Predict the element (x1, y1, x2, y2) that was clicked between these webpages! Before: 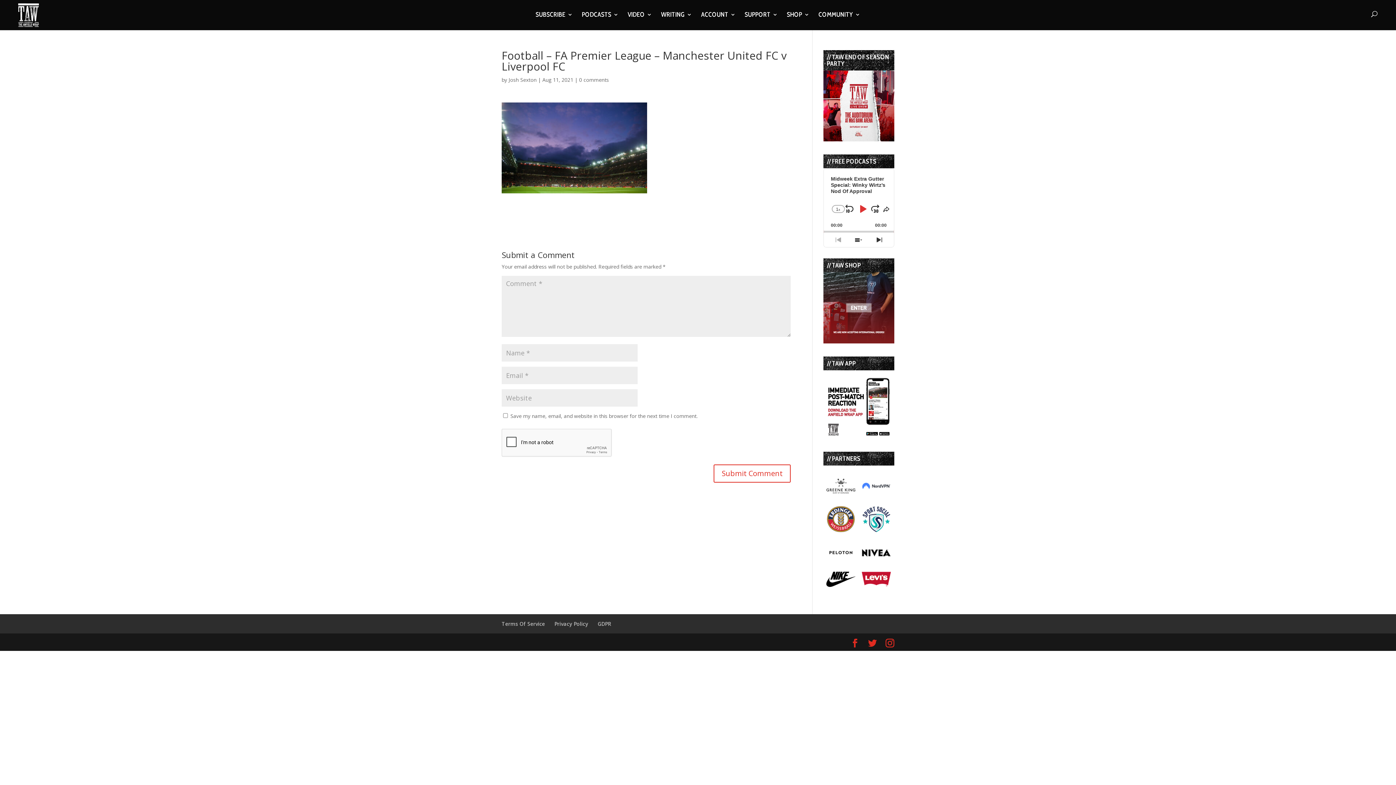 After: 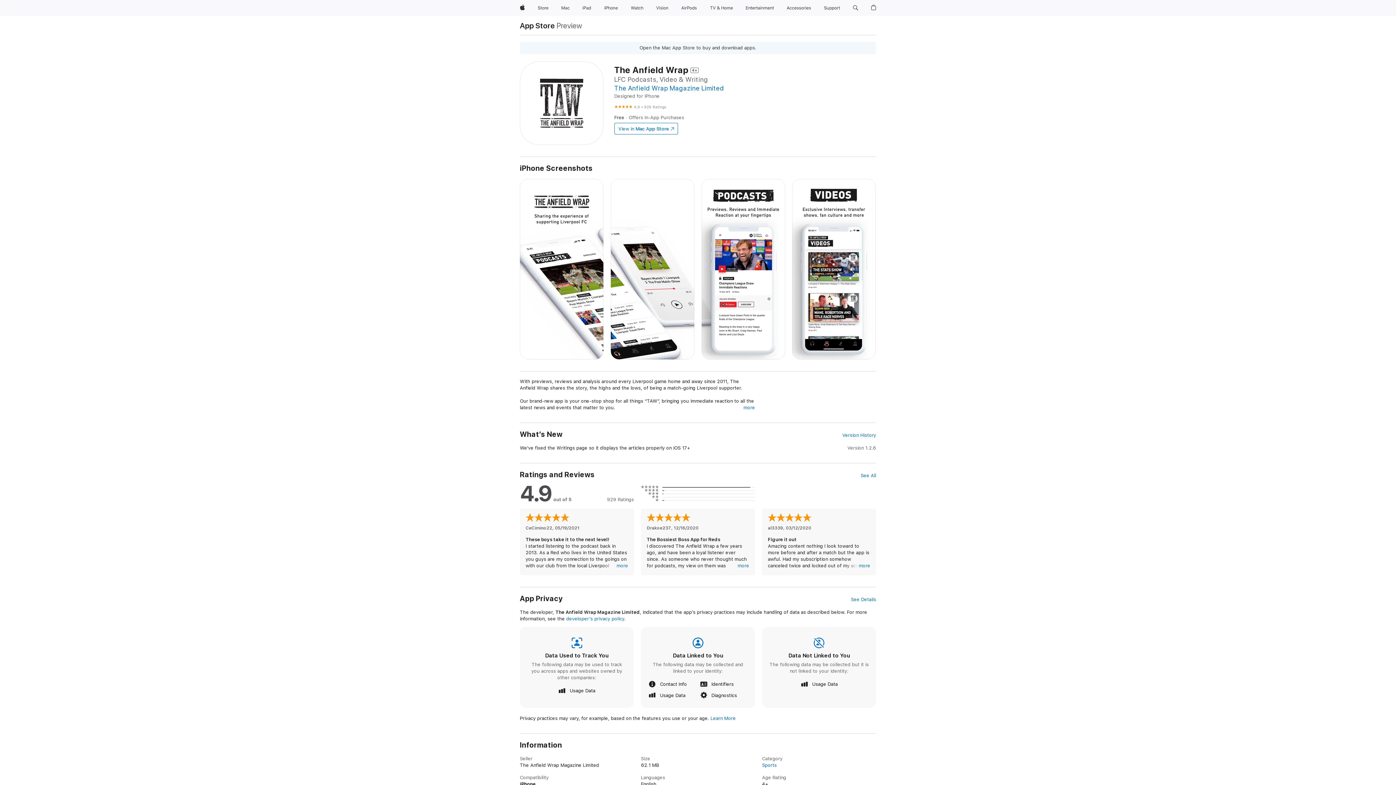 Action: bbox: (823, 433, 894, 440)